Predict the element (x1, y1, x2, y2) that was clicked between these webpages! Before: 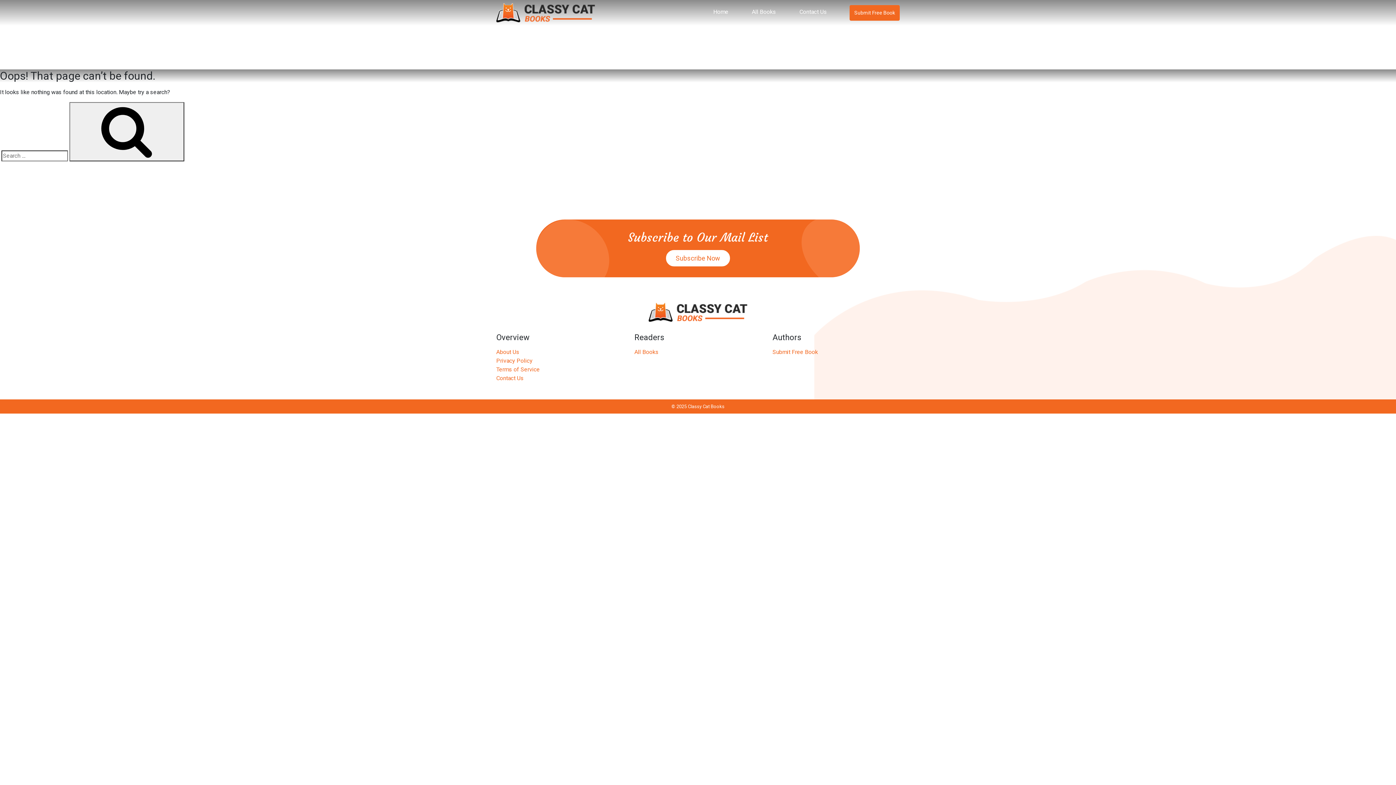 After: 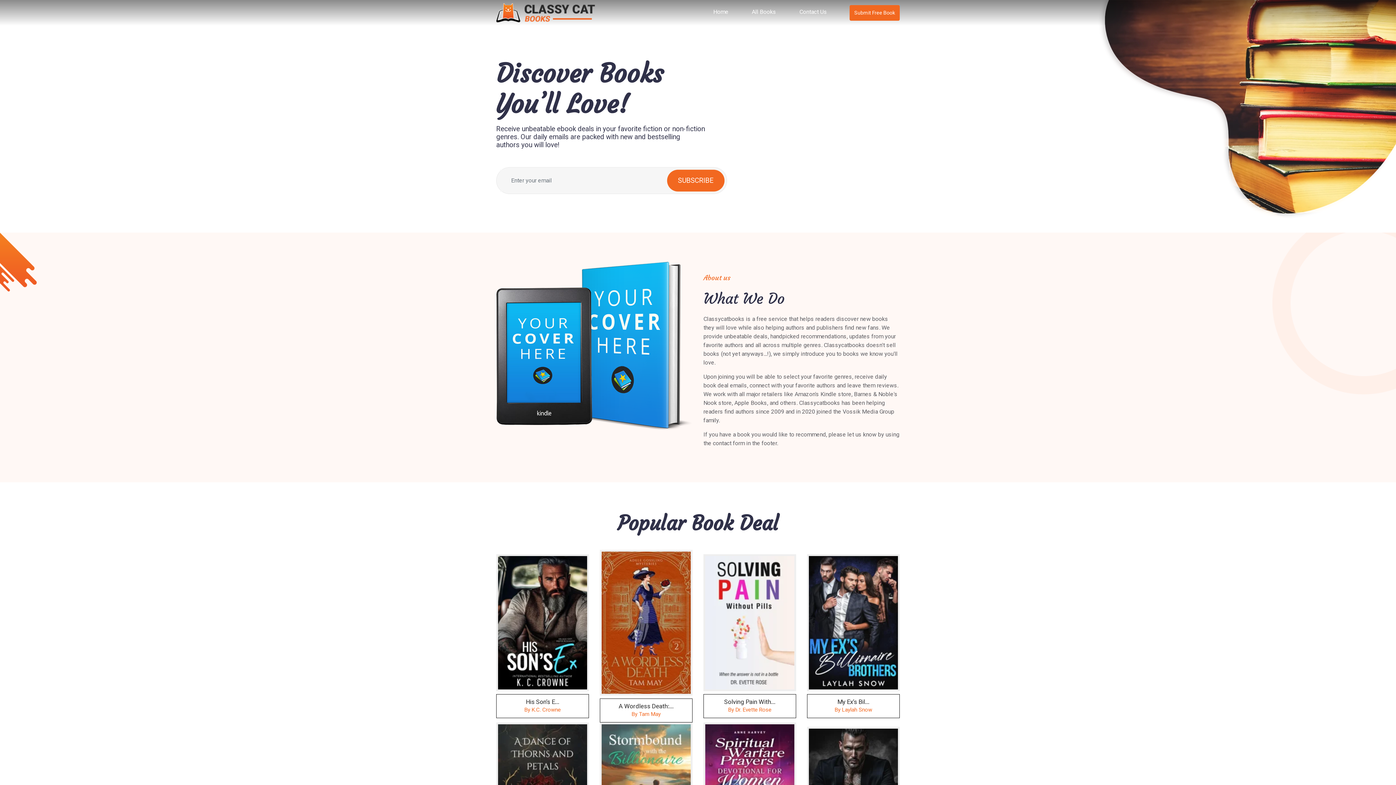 Action: bbox: (666, 250, 730, 266) label: Subscribe Now